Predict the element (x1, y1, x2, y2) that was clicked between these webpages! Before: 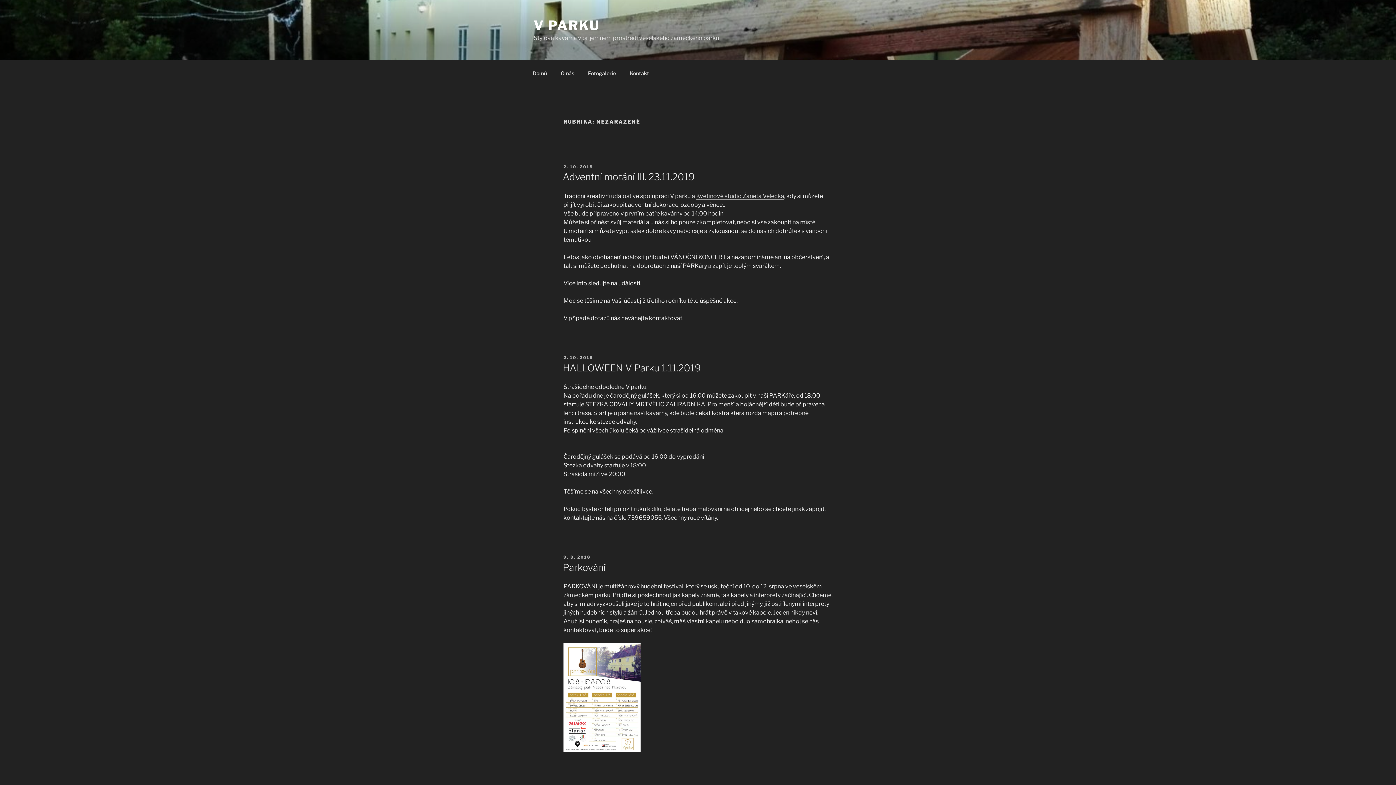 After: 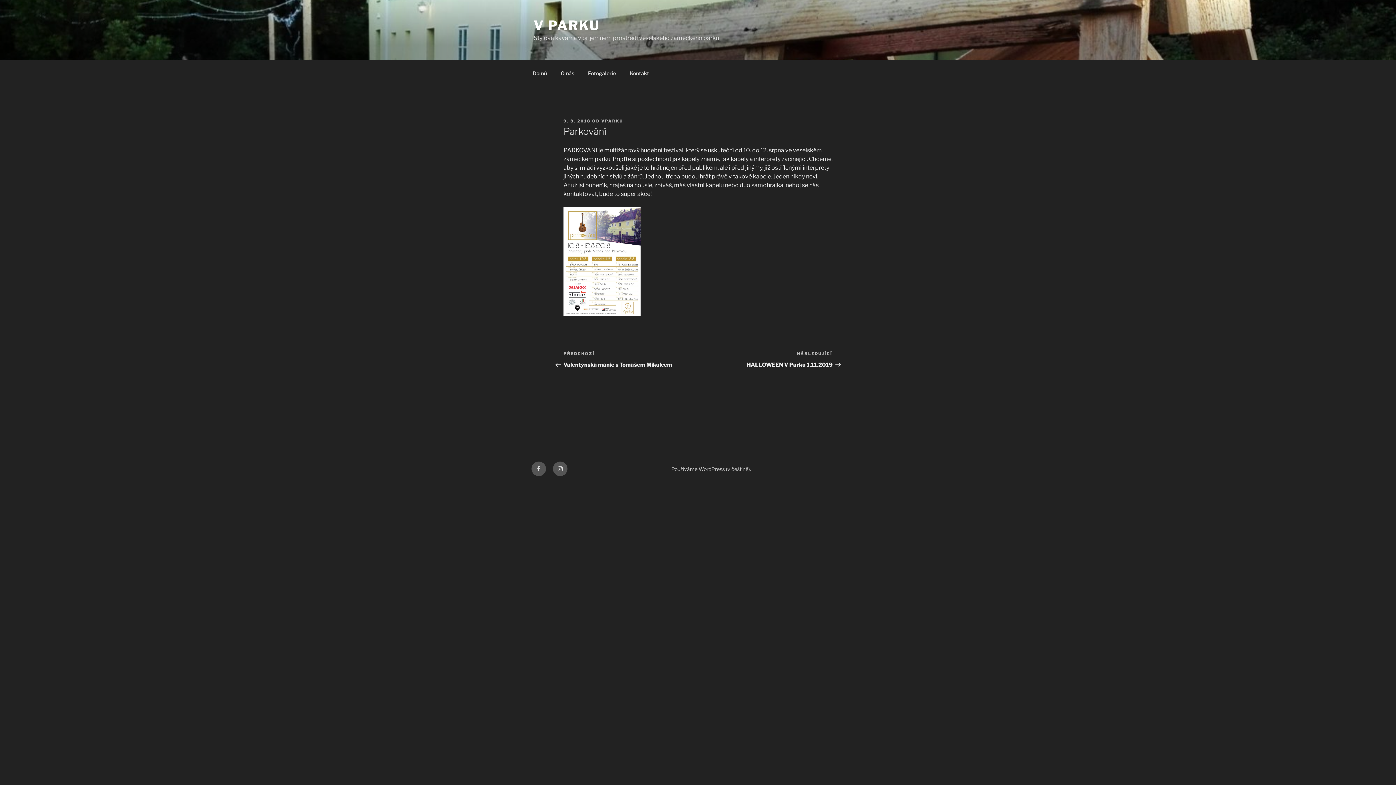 Action: label: Parkování bbox: (562, 562, 605, 573)